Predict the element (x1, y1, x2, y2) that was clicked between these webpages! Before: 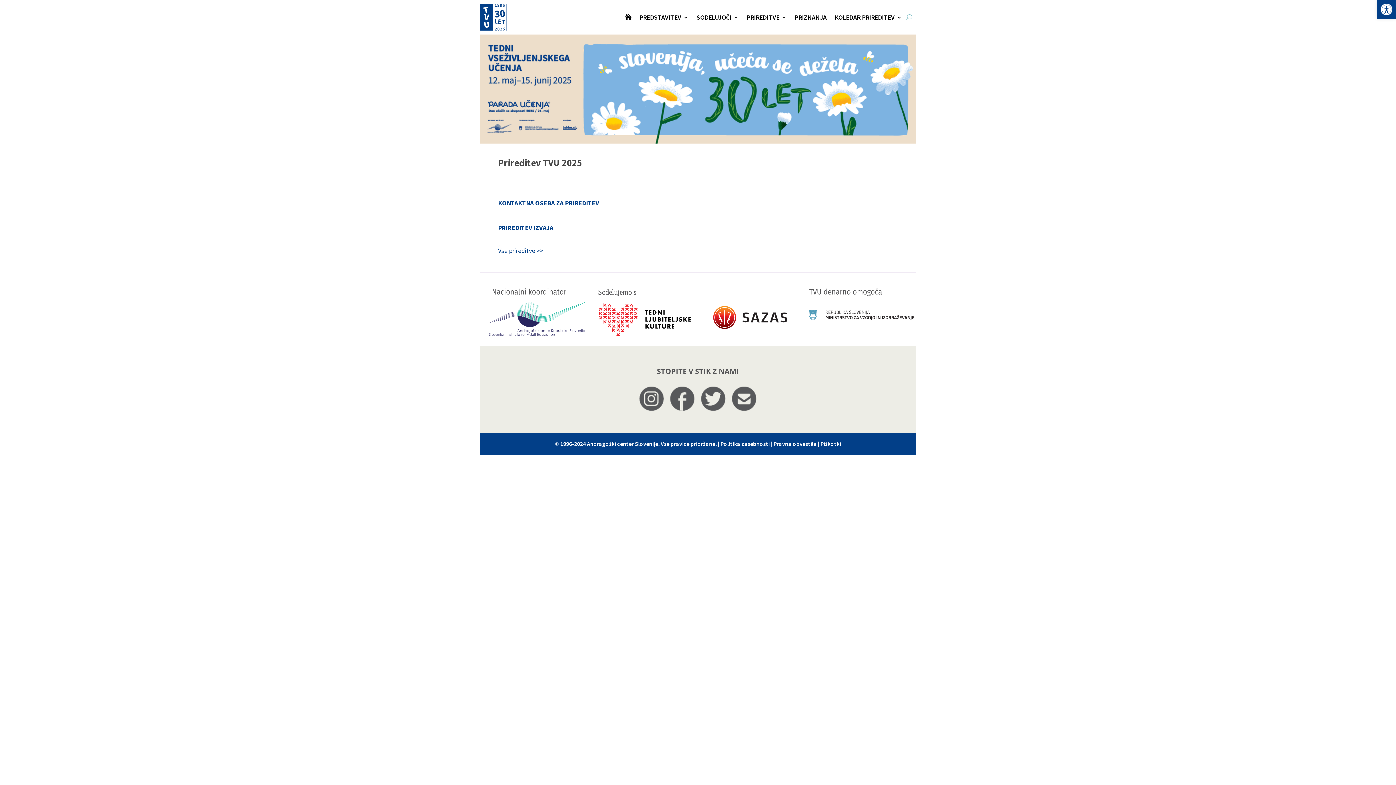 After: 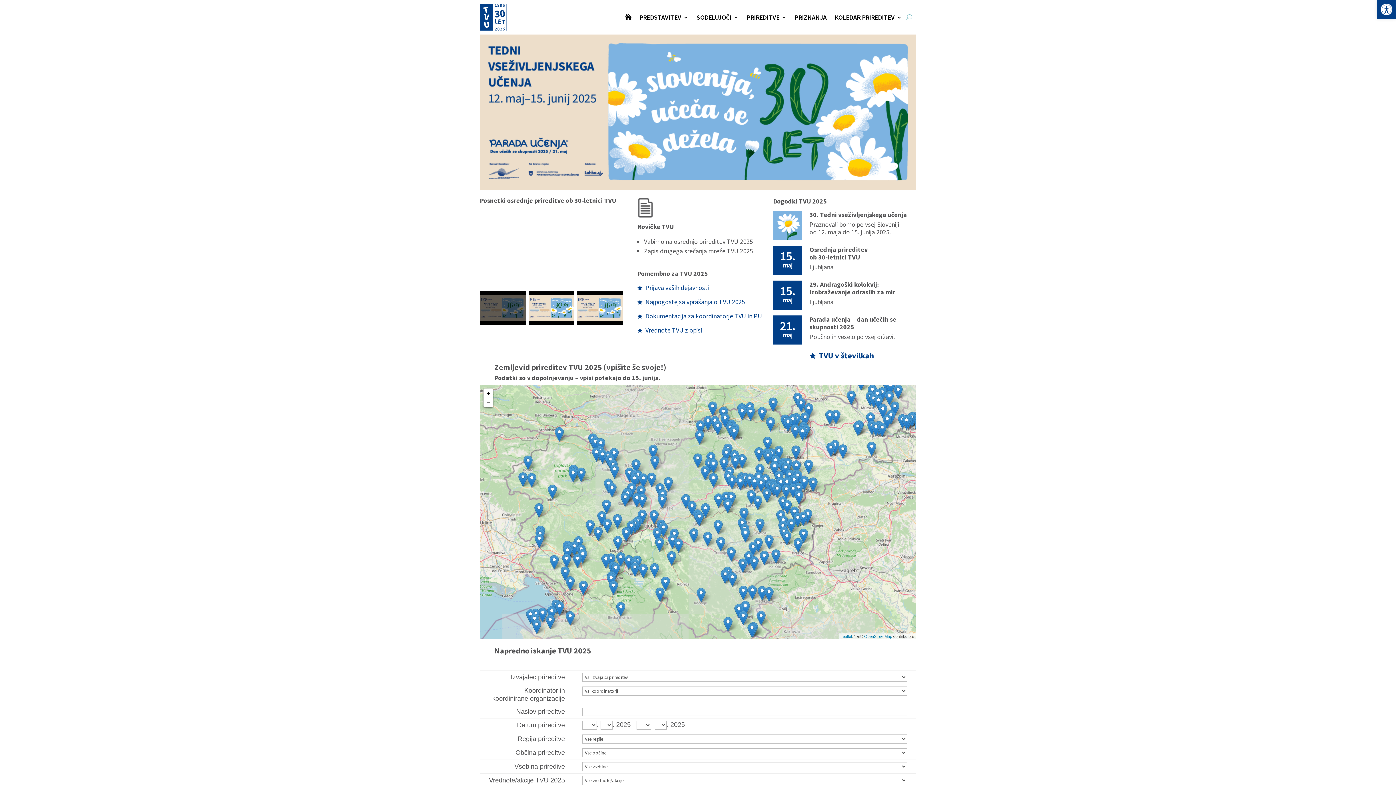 Action: bbox: (480, 3, 507, 30)